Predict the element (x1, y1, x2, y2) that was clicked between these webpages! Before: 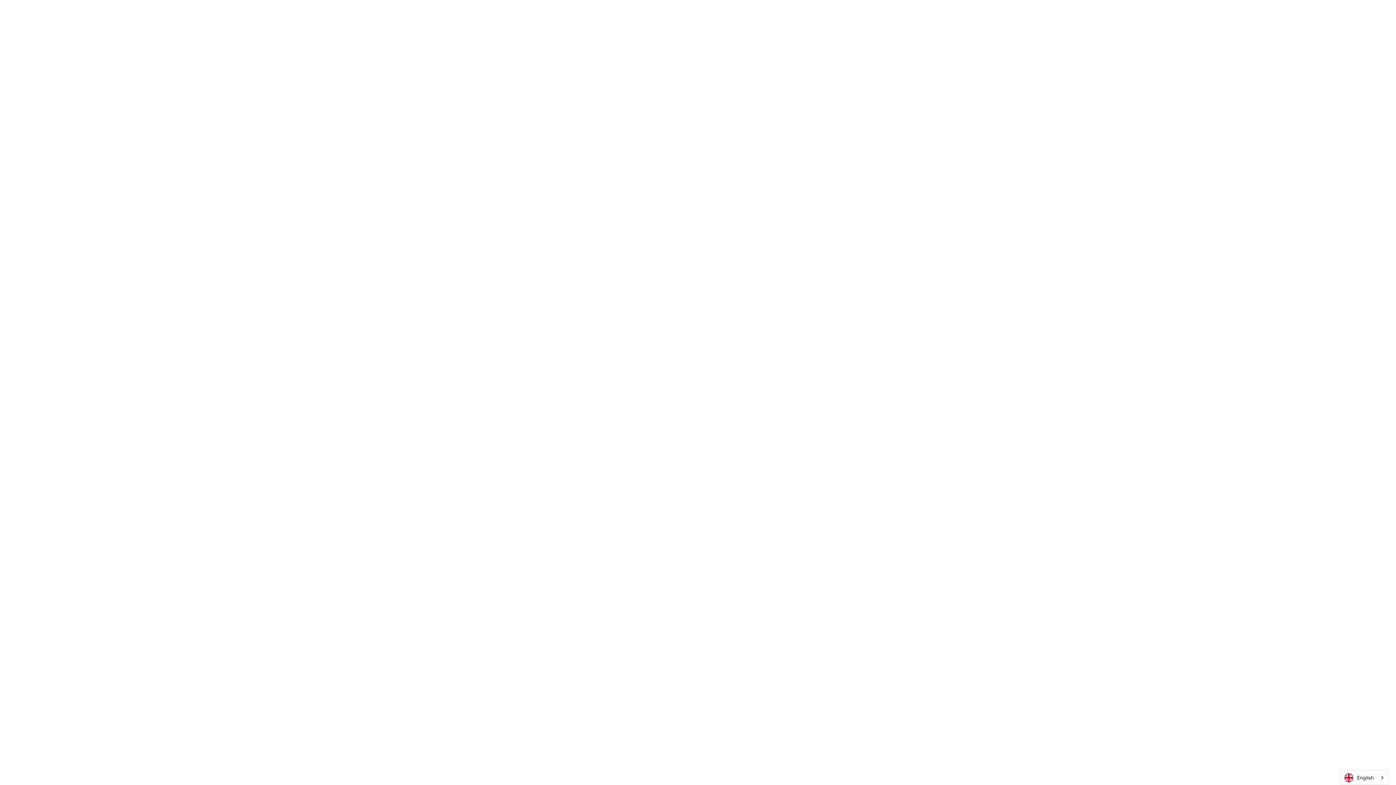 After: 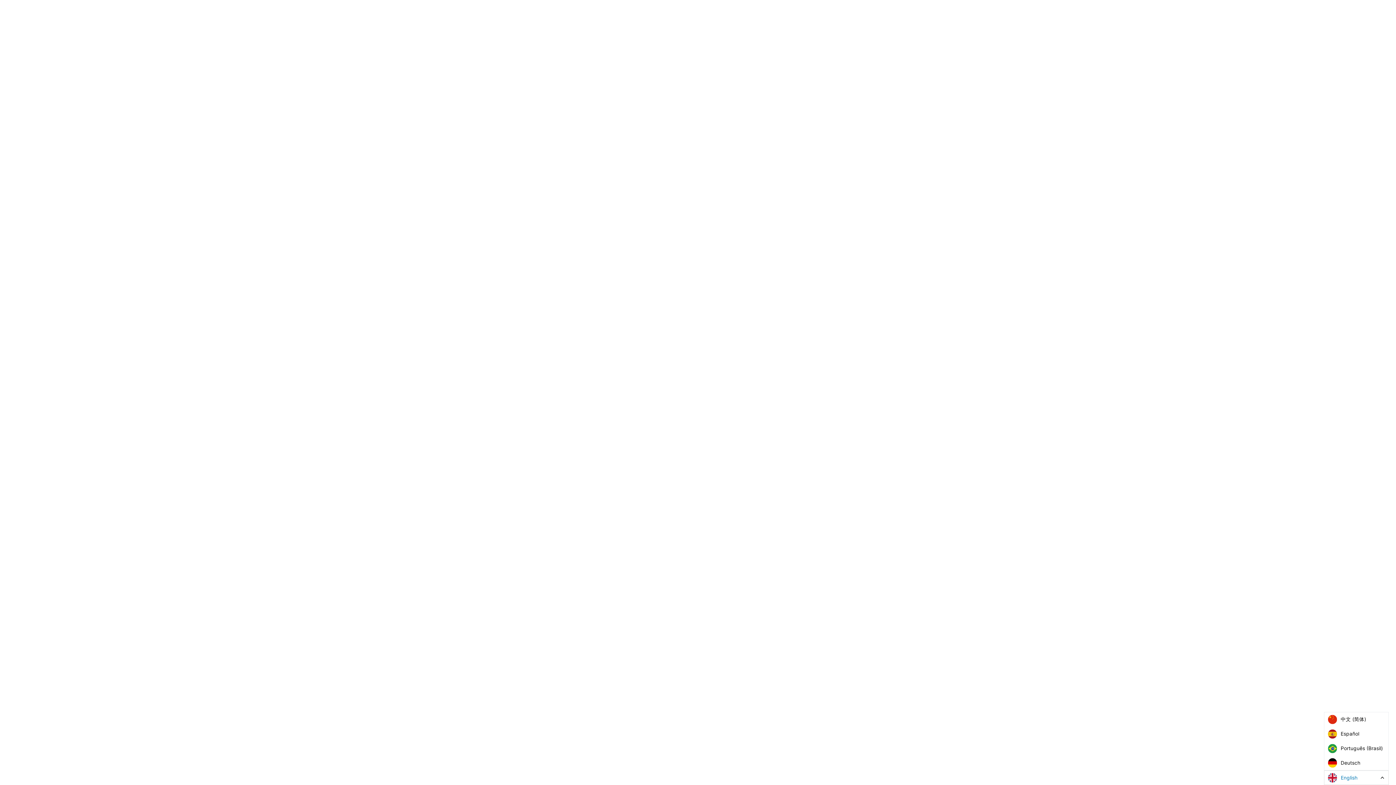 Action: label: English bbox: (1341, 770, 1388, 785)